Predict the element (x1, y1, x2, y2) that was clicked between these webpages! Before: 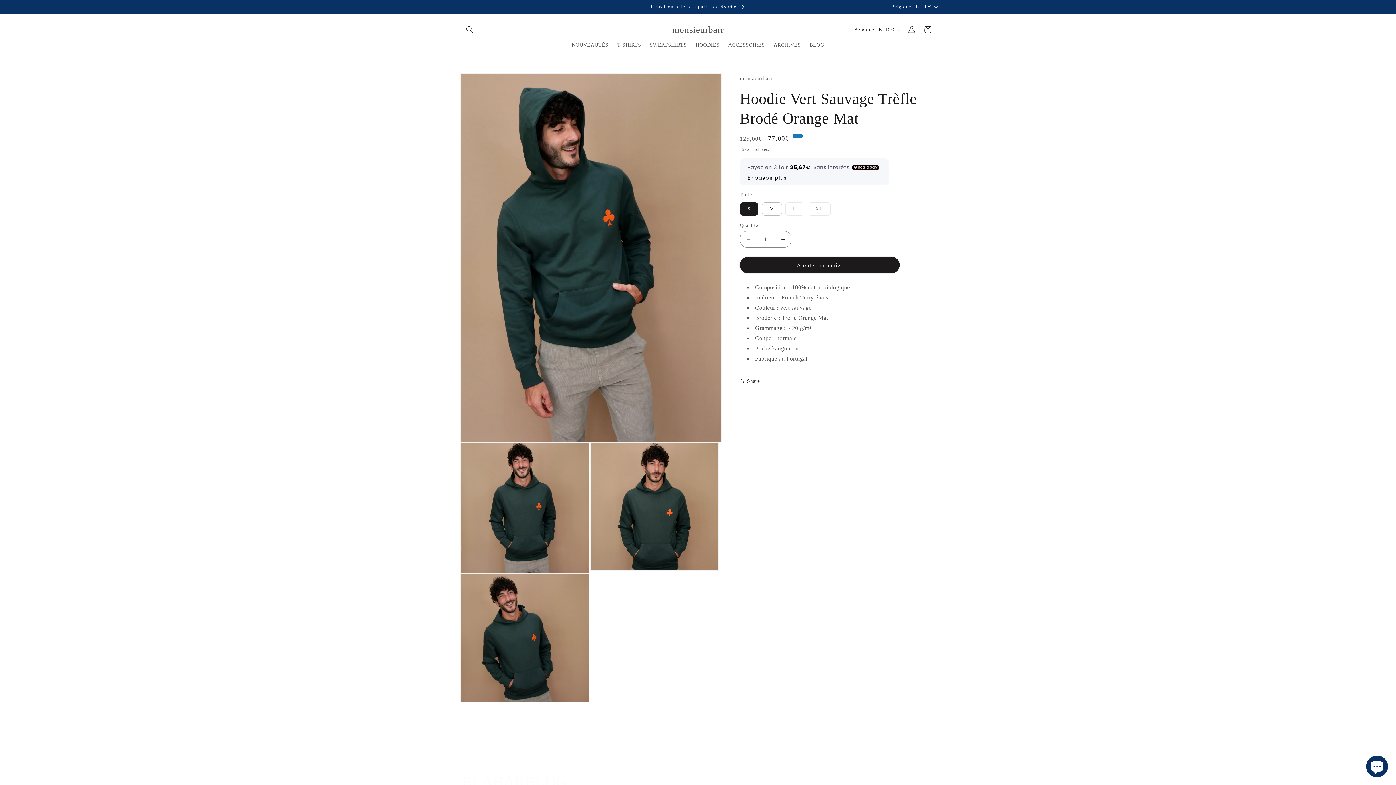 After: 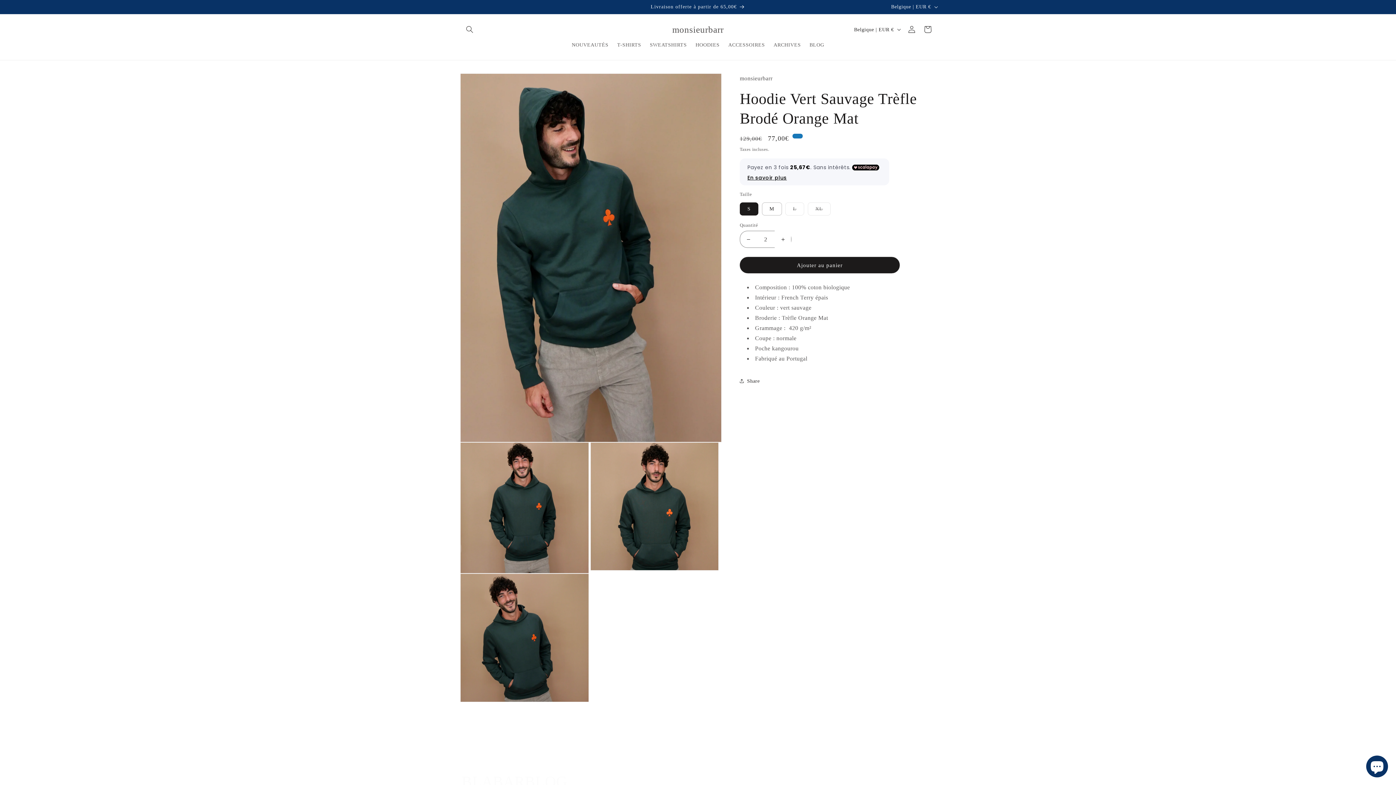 Action: bbox: (774, 230, 791, 248) label: Augmenter la quantité de Hoodie Vert Sauvage Trèfle Brodé Orange Mat